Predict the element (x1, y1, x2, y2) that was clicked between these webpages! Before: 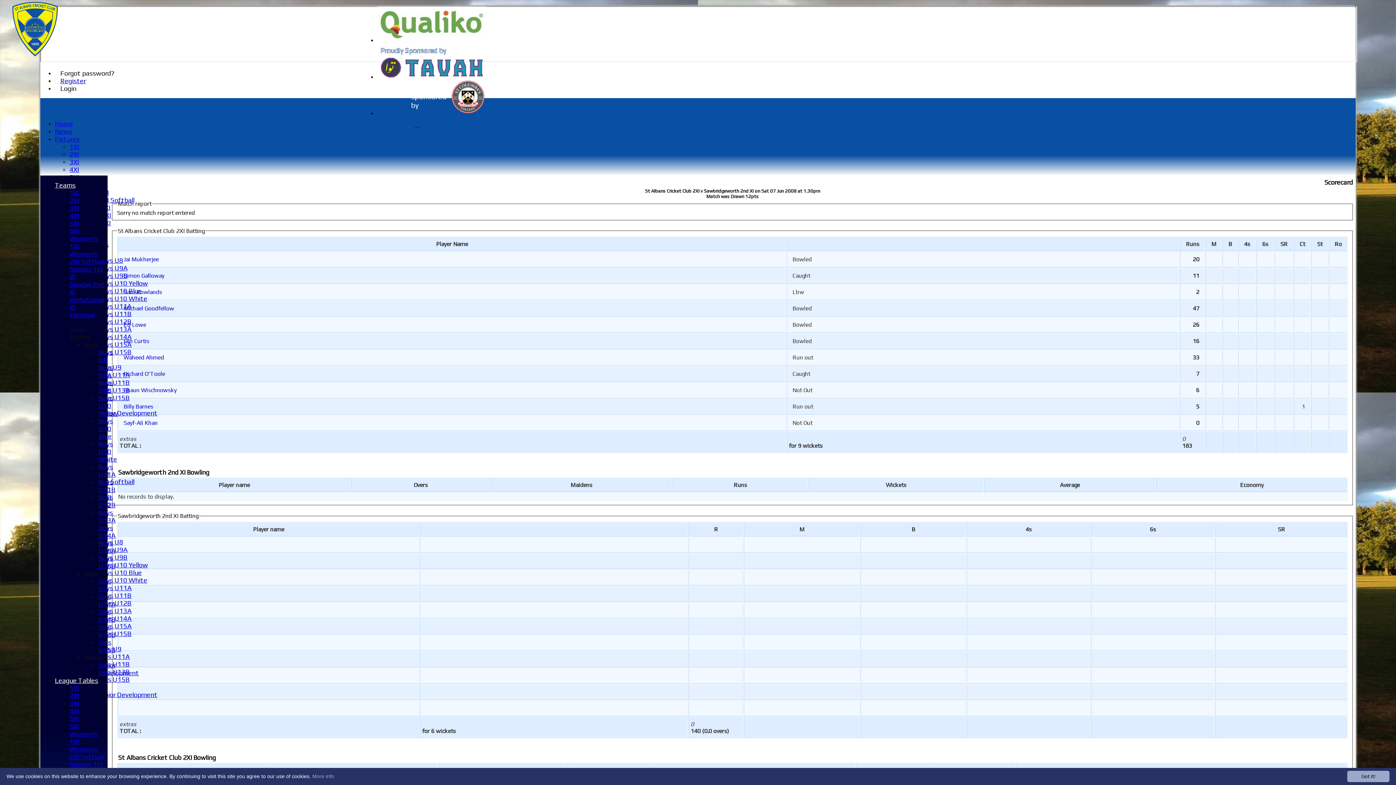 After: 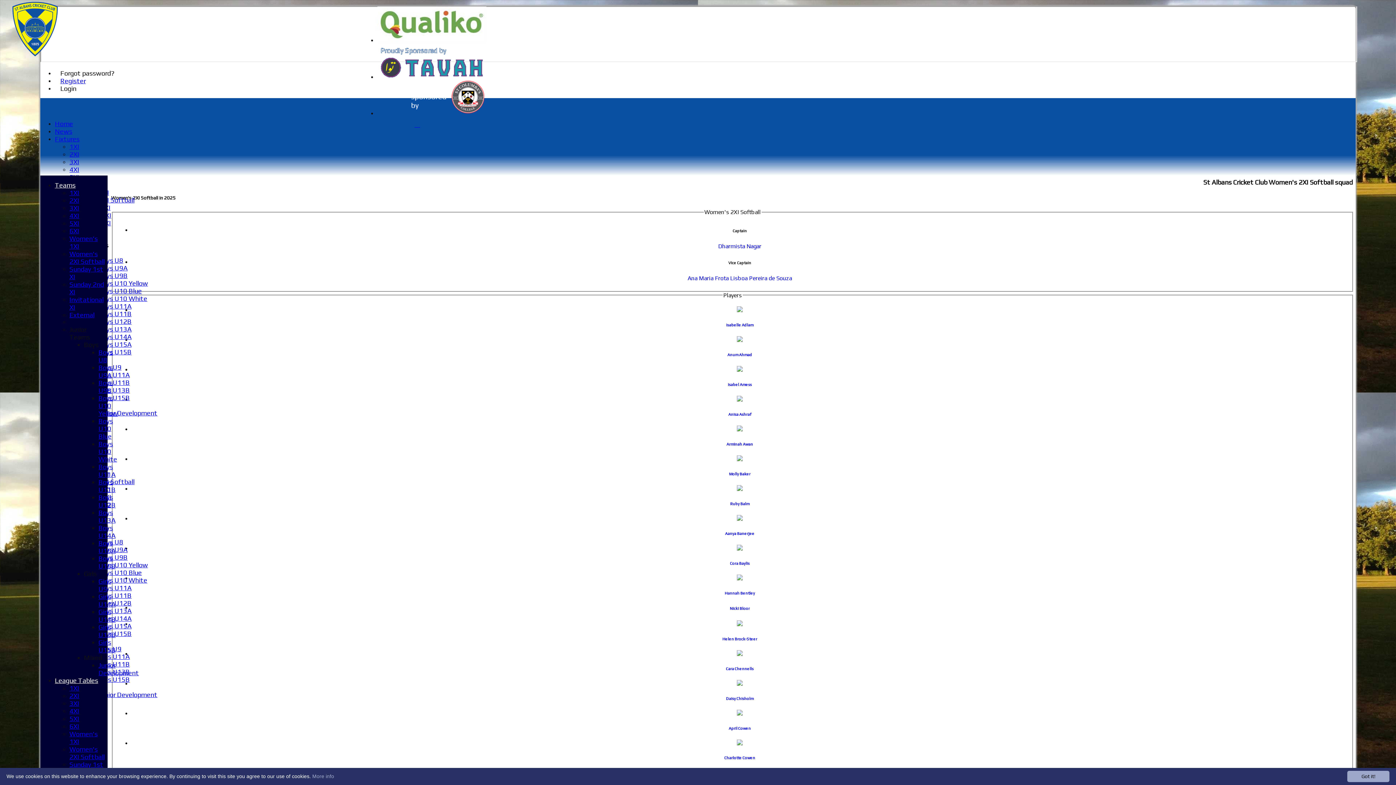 Action: label: Women's 2XI Softball bbox: (69, 250, 104, 265)